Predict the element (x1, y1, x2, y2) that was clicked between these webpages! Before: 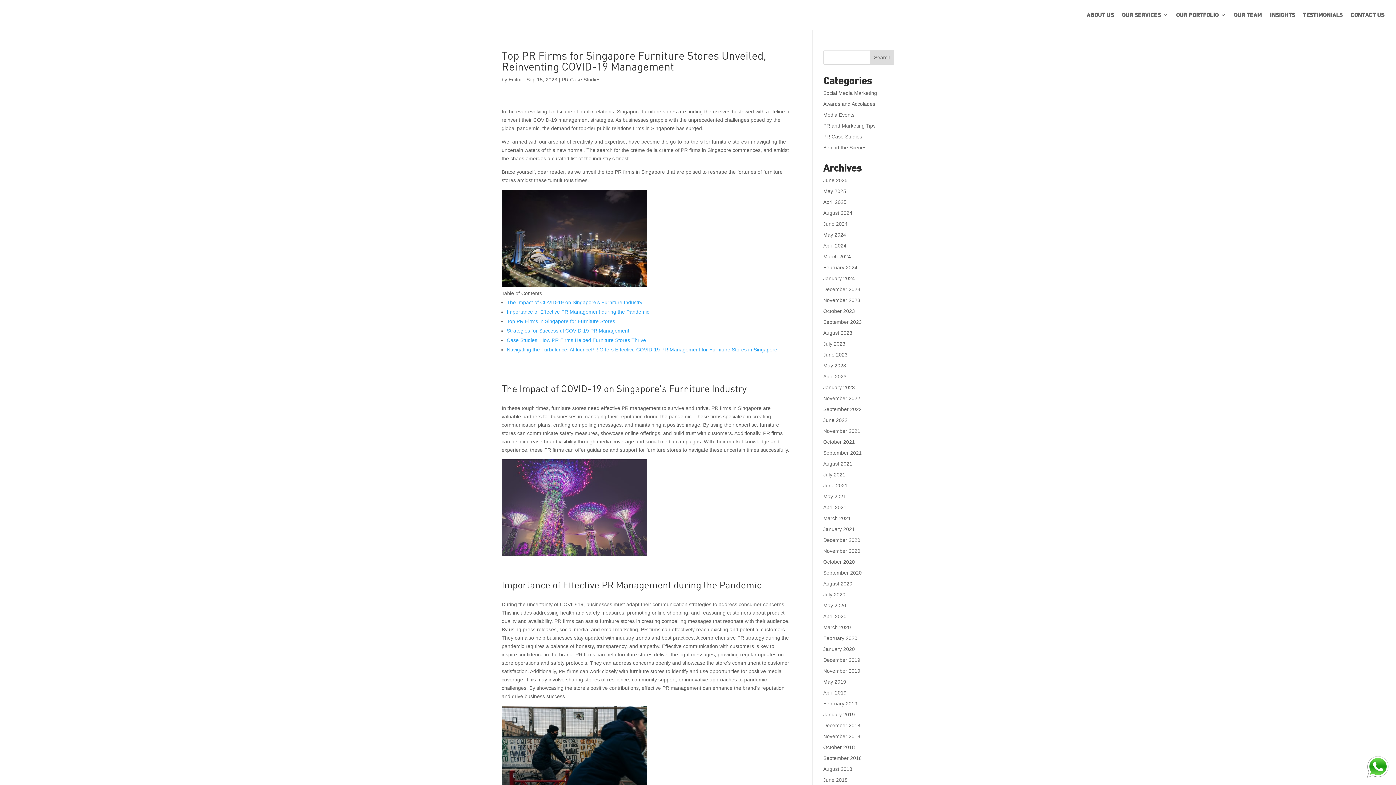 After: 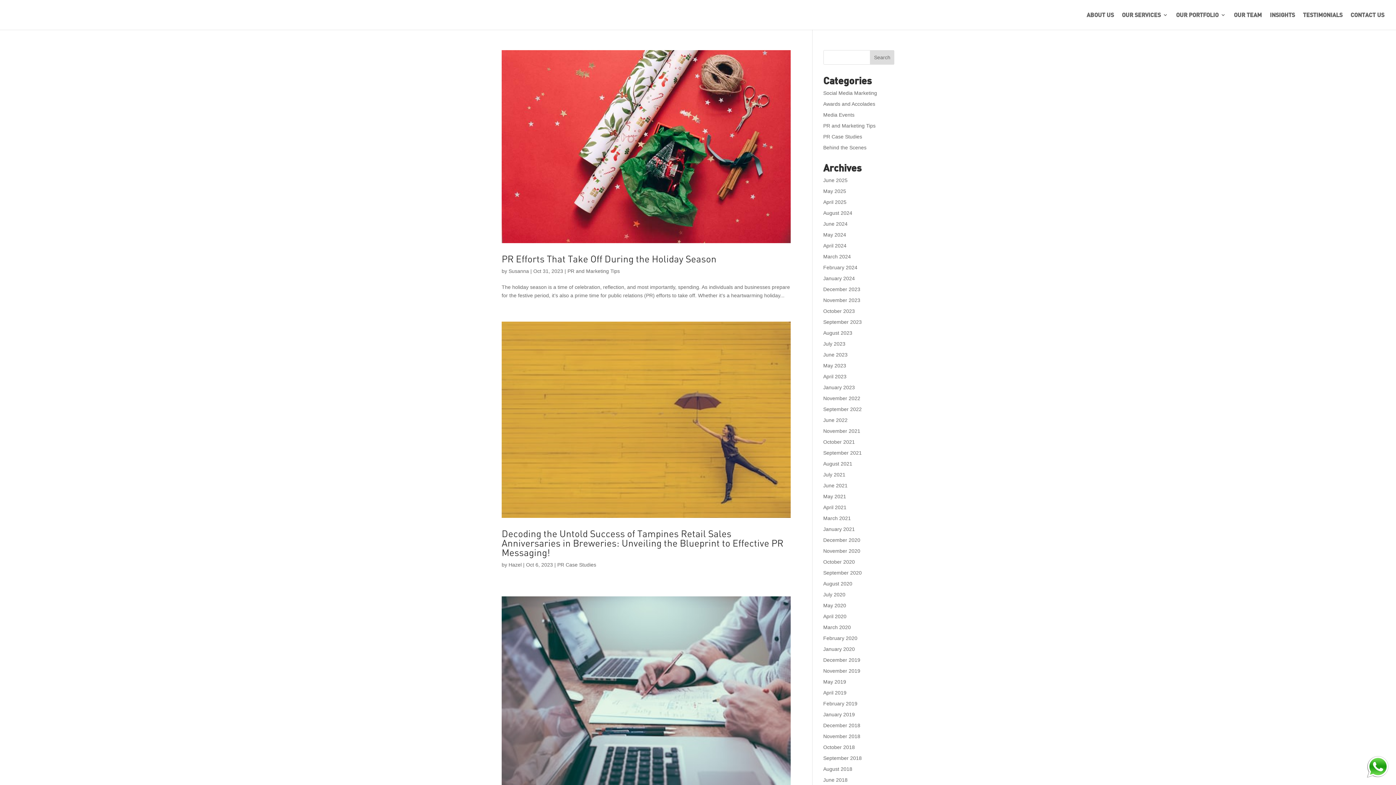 Action: label: October 2023 bbox: (823, 308, 855, 314)